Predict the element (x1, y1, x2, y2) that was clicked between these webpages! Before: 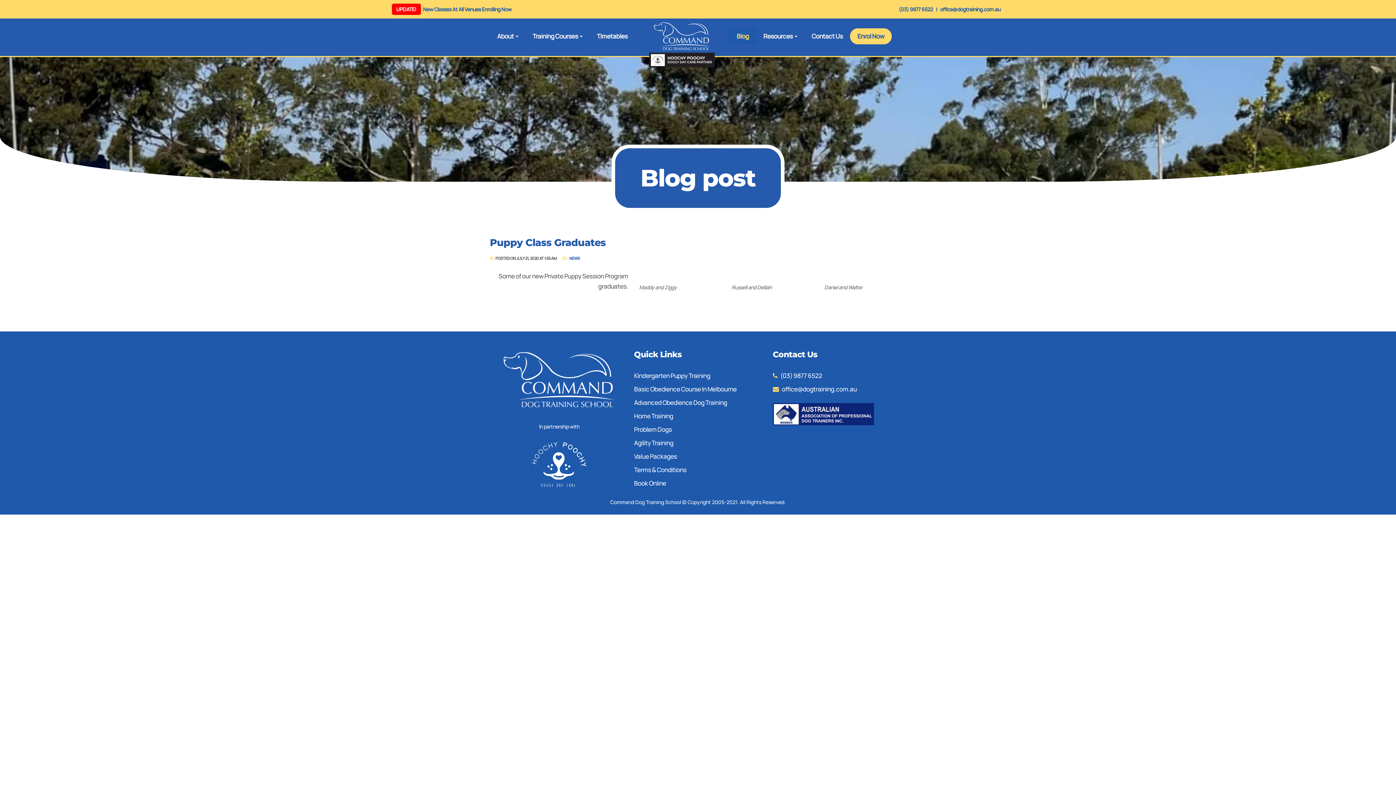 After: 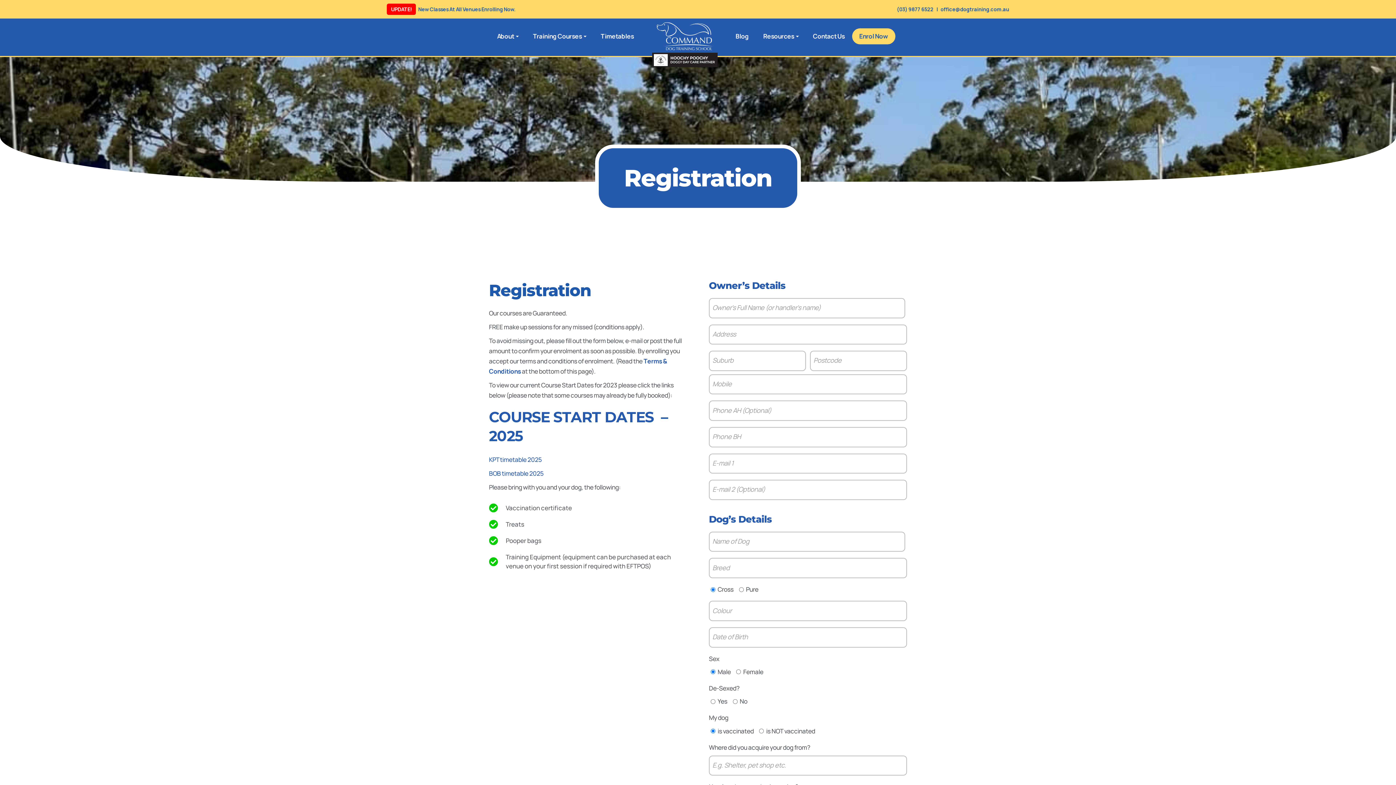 Action: label: Enrol Now bbox: (850, 28, 891, 44)